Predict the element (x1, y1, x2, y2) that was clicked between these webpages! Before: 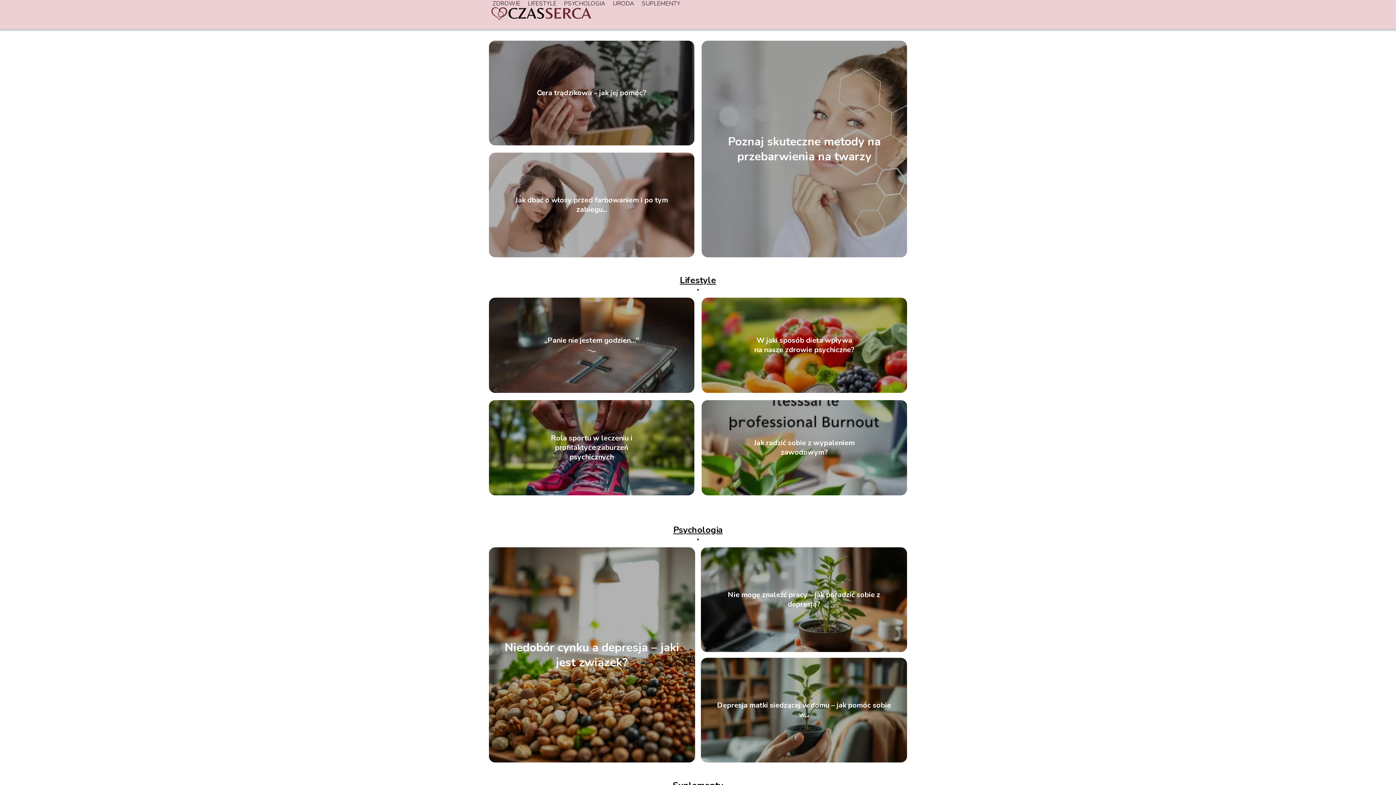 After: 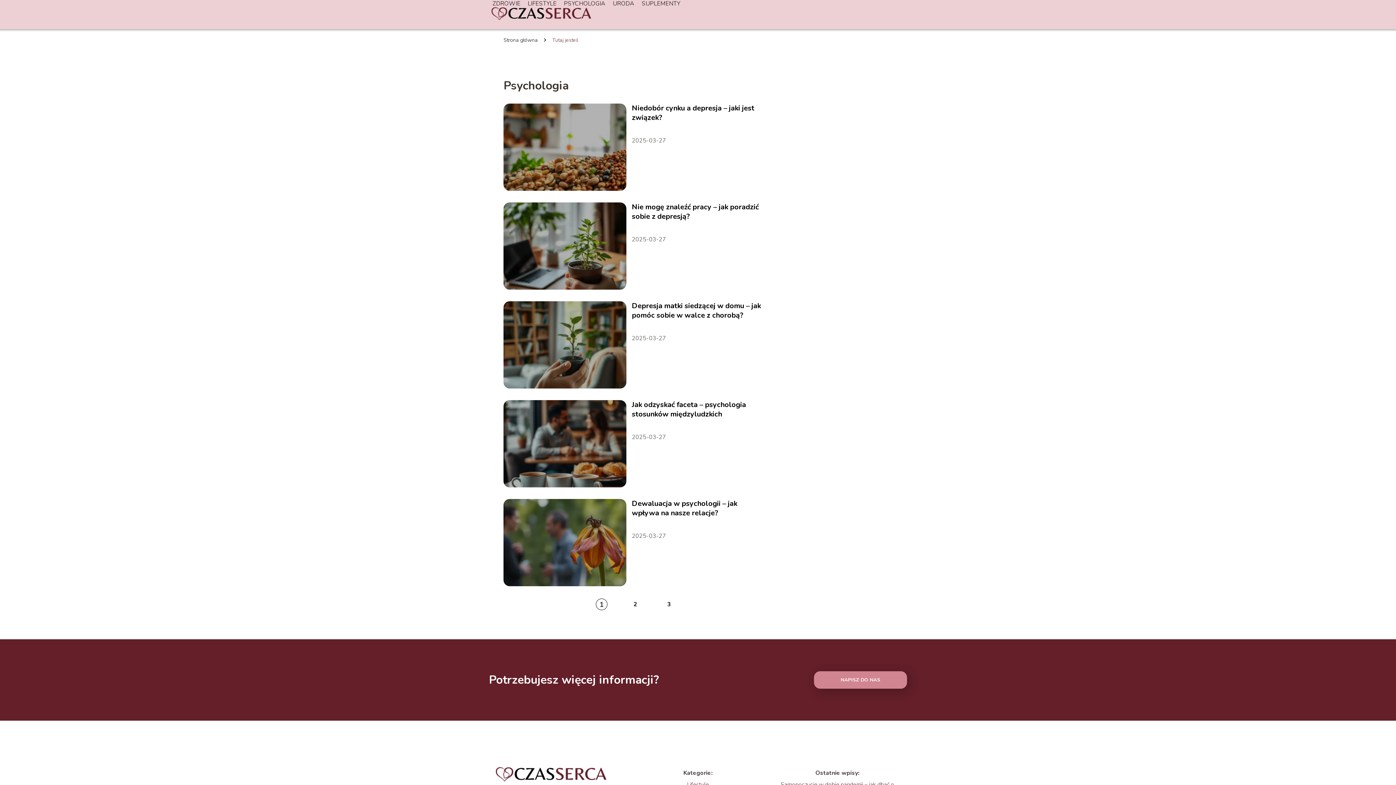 Action: bbox: (673, 524, 722, 536) label: Psychologia